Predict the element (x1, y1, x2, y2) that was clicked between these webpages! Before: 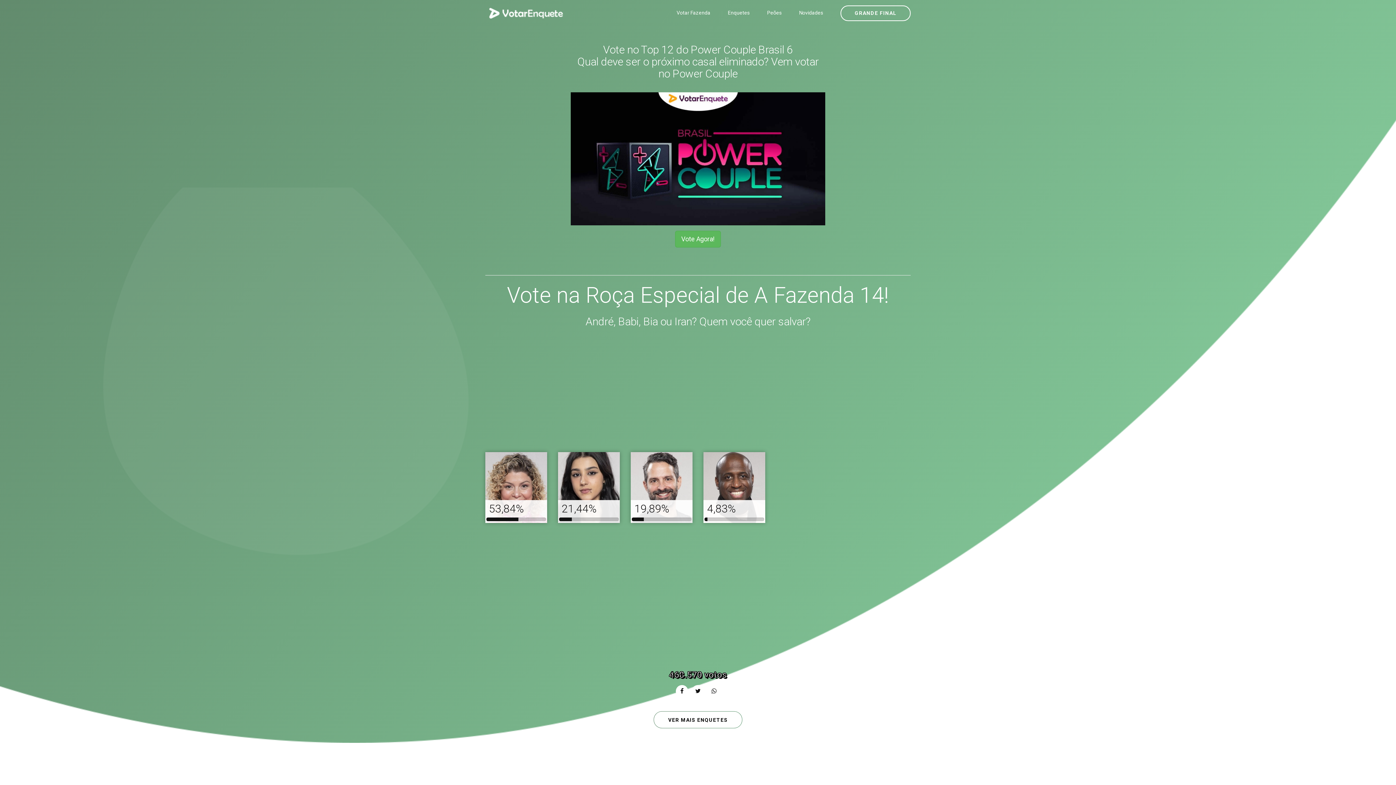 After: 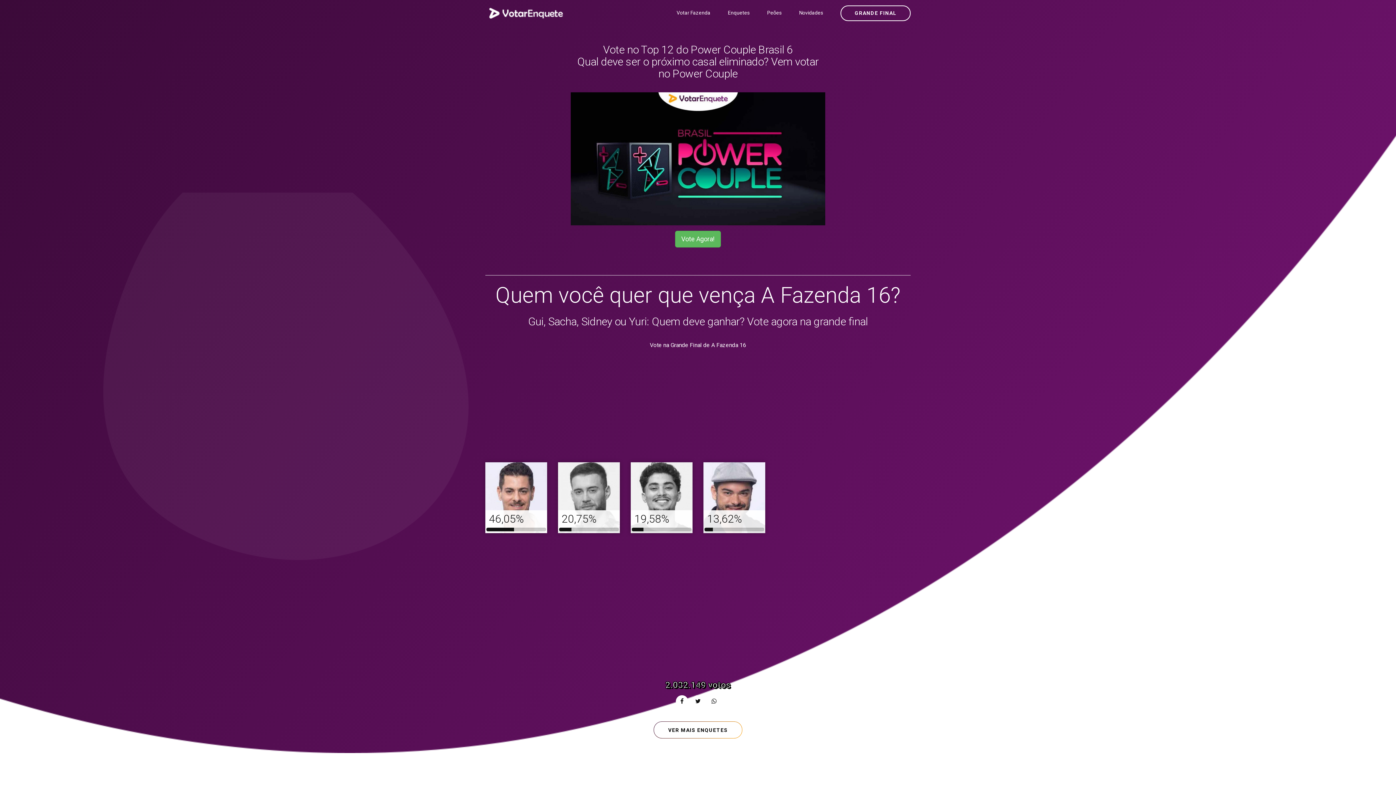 Action: label: GRANDE FINAL bbox: (840, 5, 910, 21)